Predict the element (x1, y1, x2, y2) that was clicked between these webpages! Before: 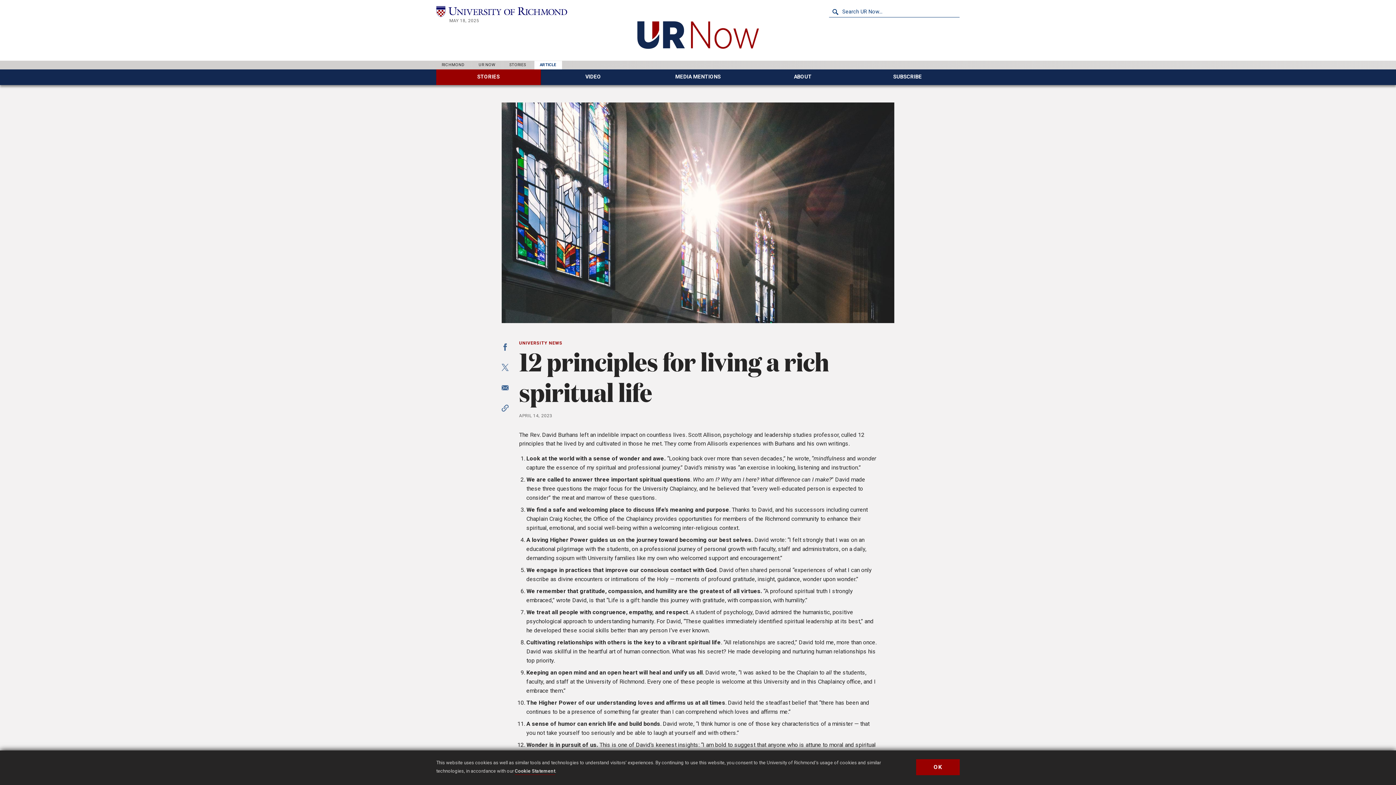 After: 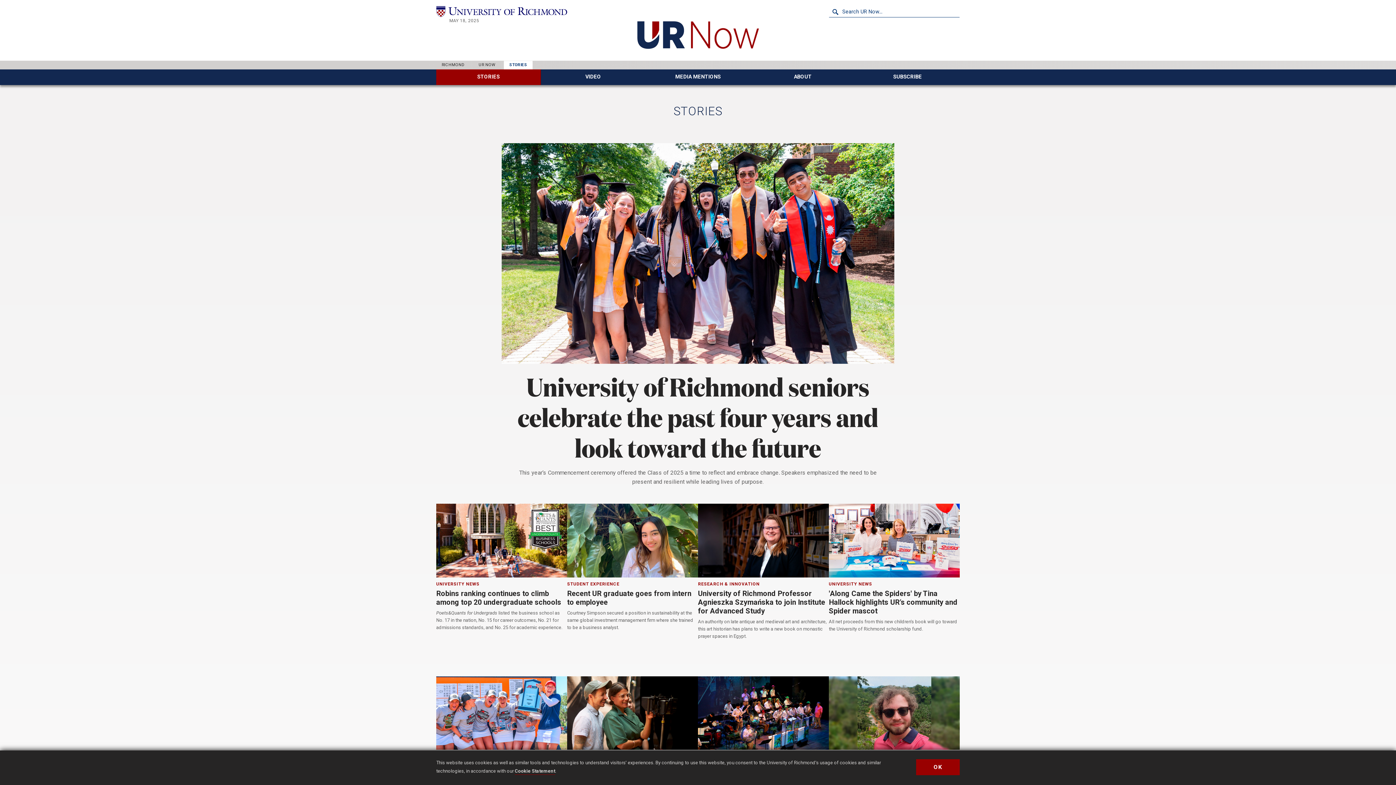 Action: bbox: (503, 60, 531, 69) label: STORIES